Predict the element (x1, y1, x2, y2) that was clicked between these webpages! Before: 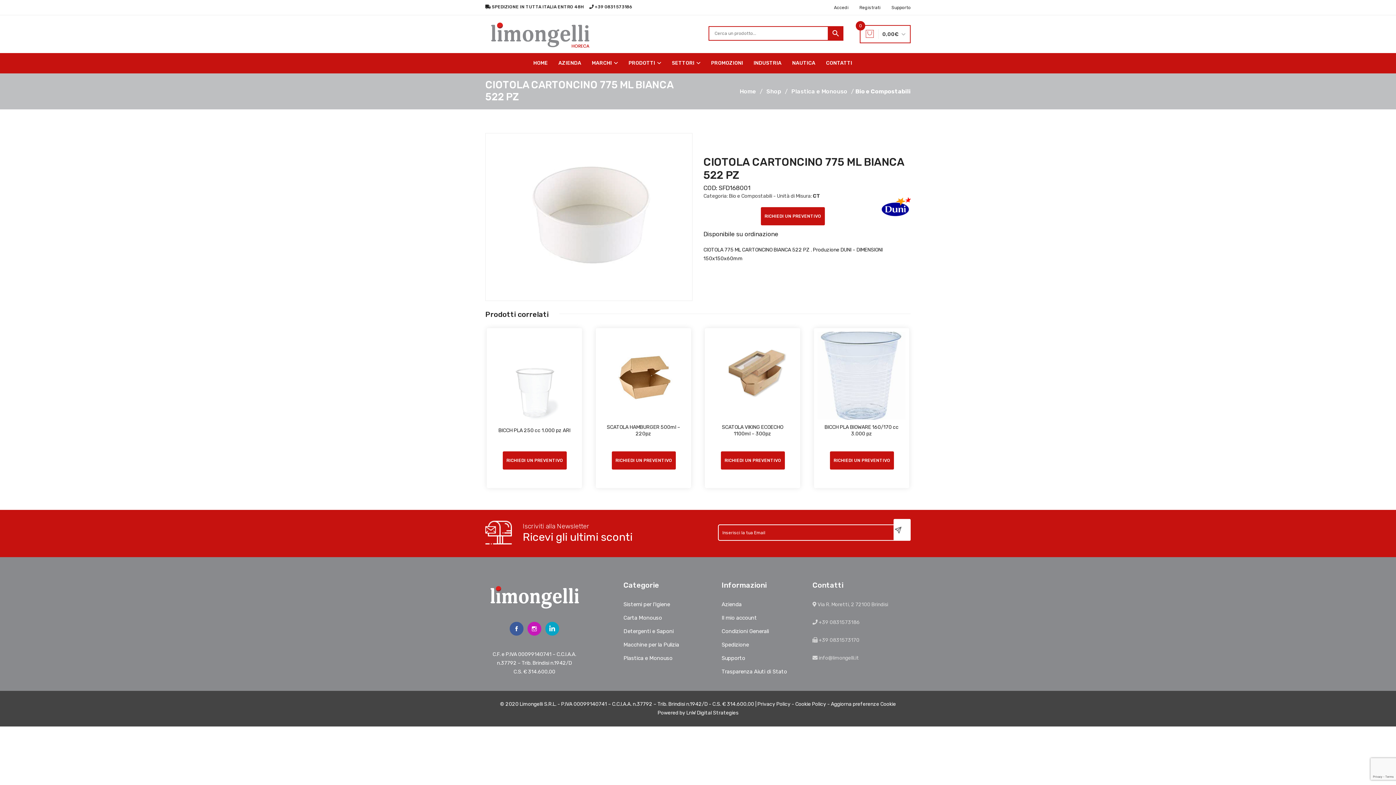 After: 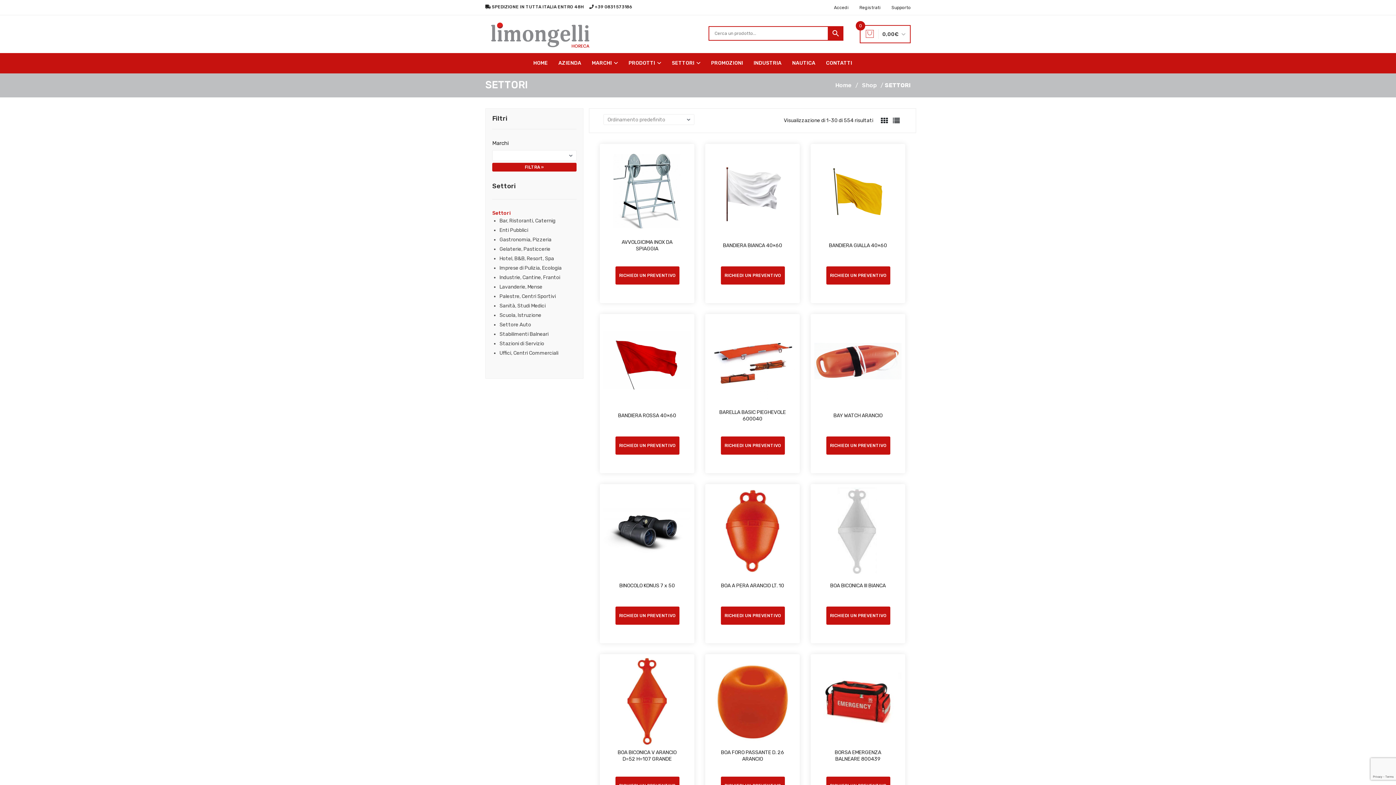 Action: label: SETTORI bbox: (672, 53, 700, 73)